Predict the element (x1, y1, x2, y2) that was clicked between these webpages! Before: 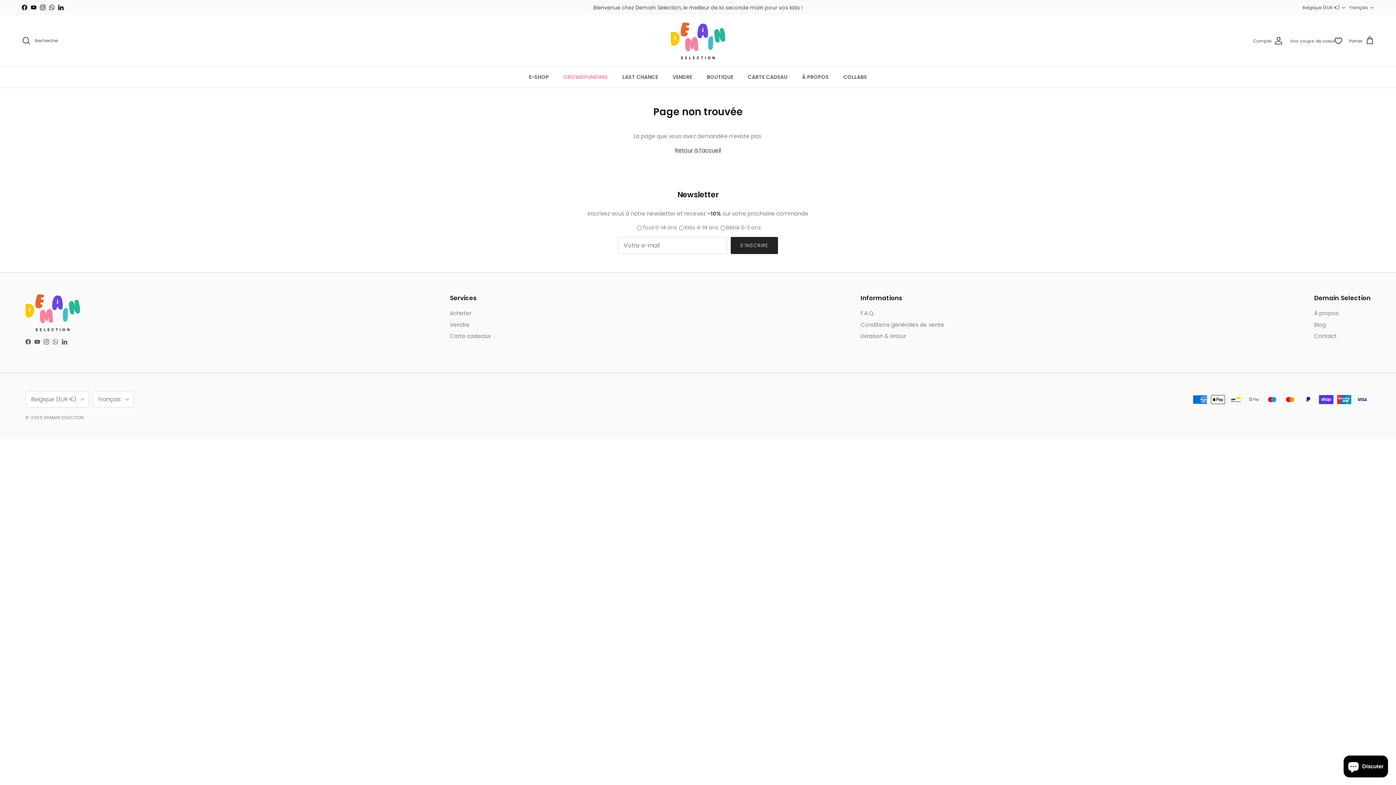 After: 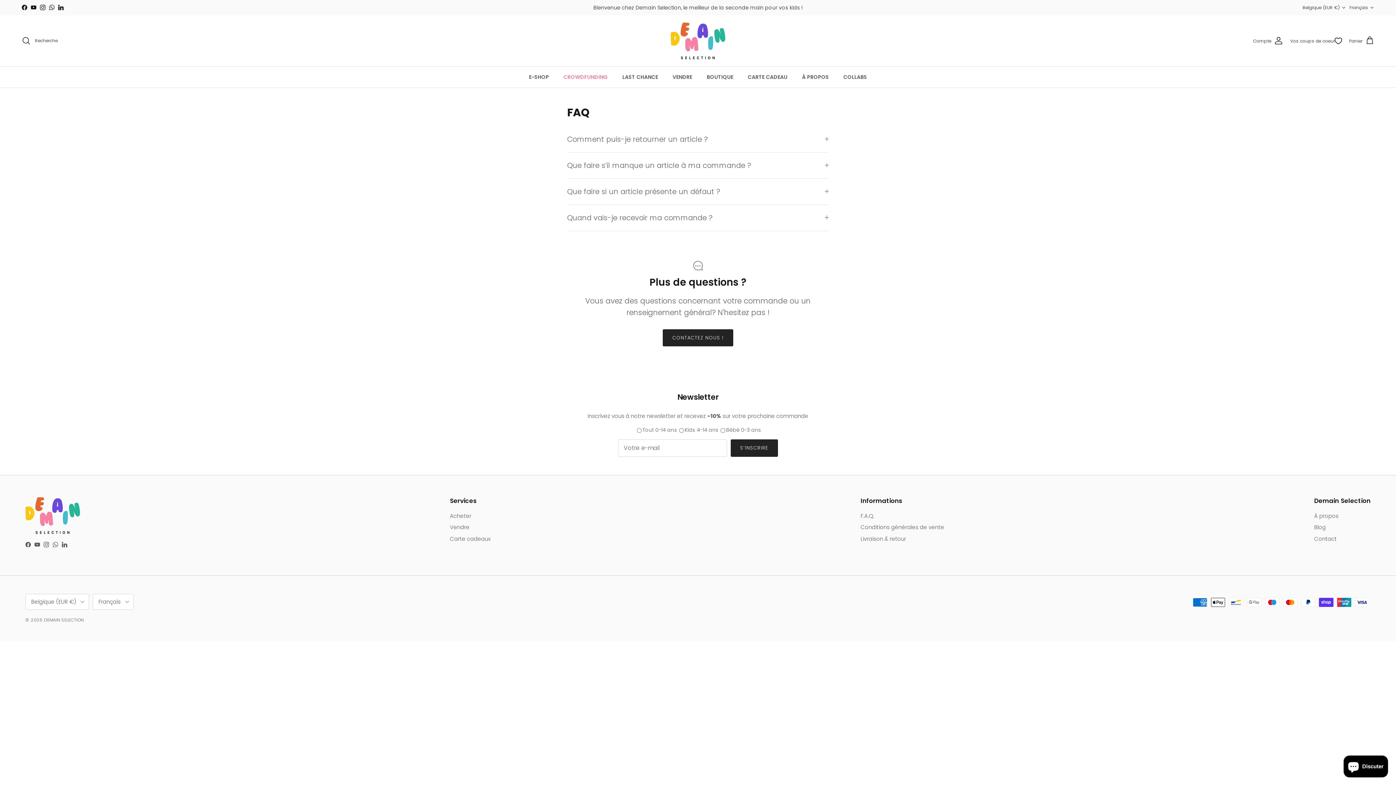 Action: label: F.A.Q. bbox: (860, 309, 874, 317)